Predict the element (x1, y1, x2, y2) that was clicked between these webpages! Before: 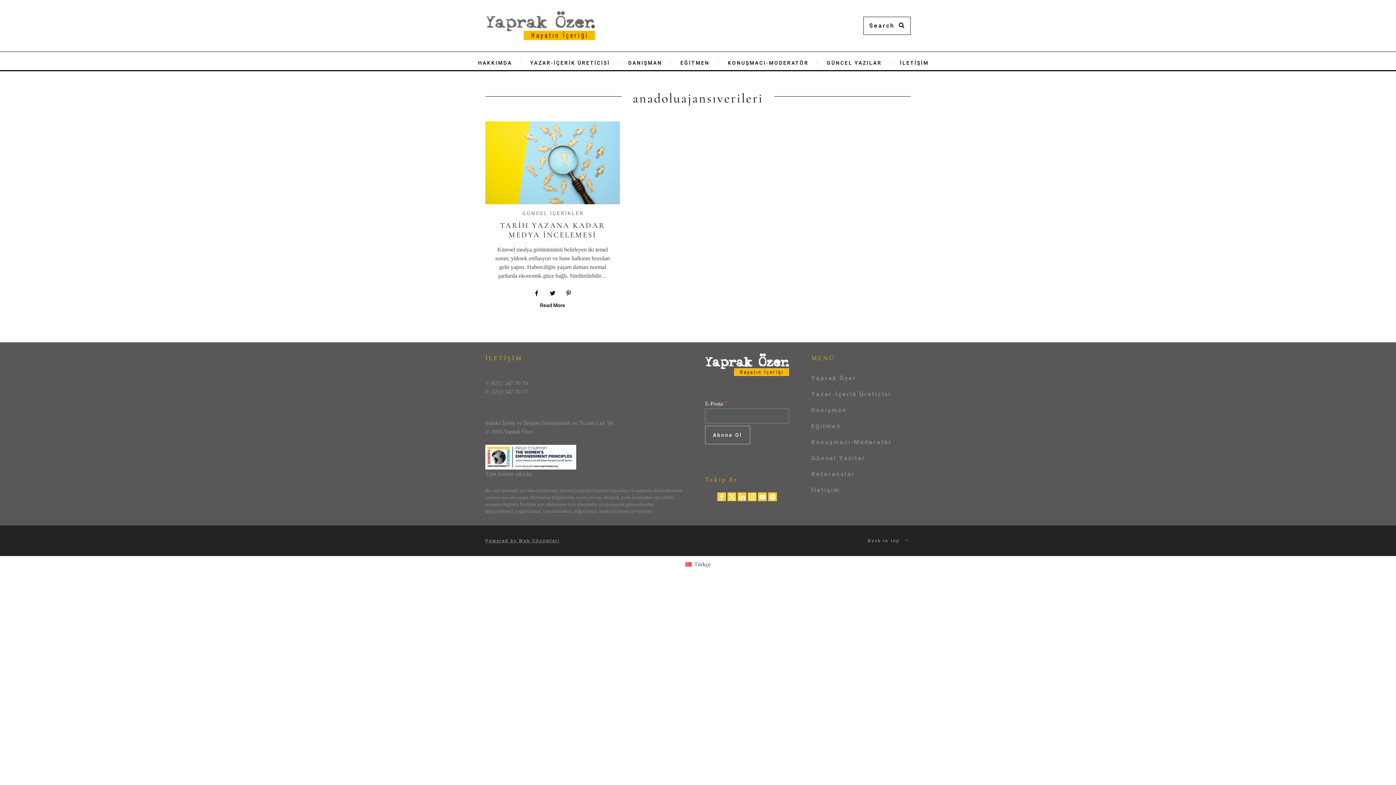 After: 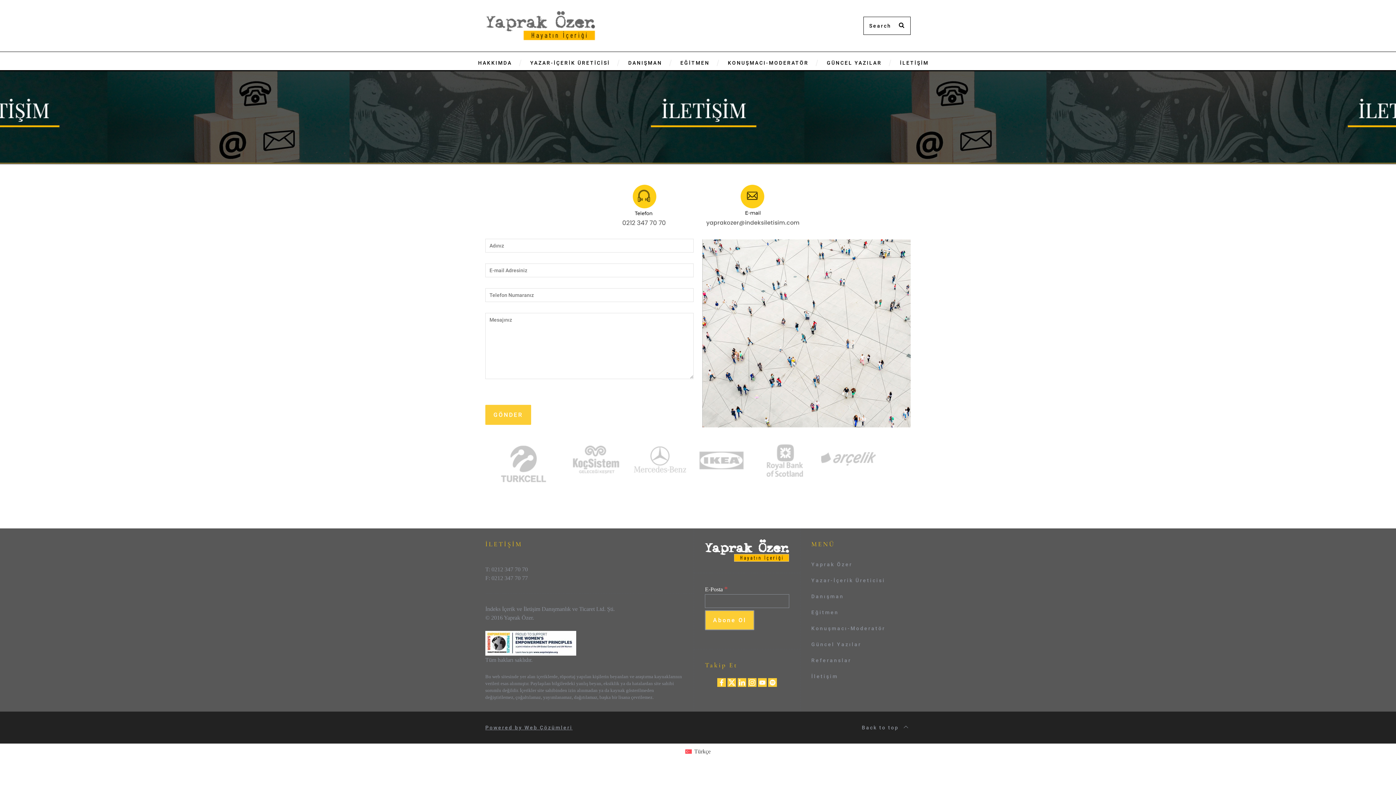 Action: bbox: (891, 52, 938, 70) label: İLETİŞİM